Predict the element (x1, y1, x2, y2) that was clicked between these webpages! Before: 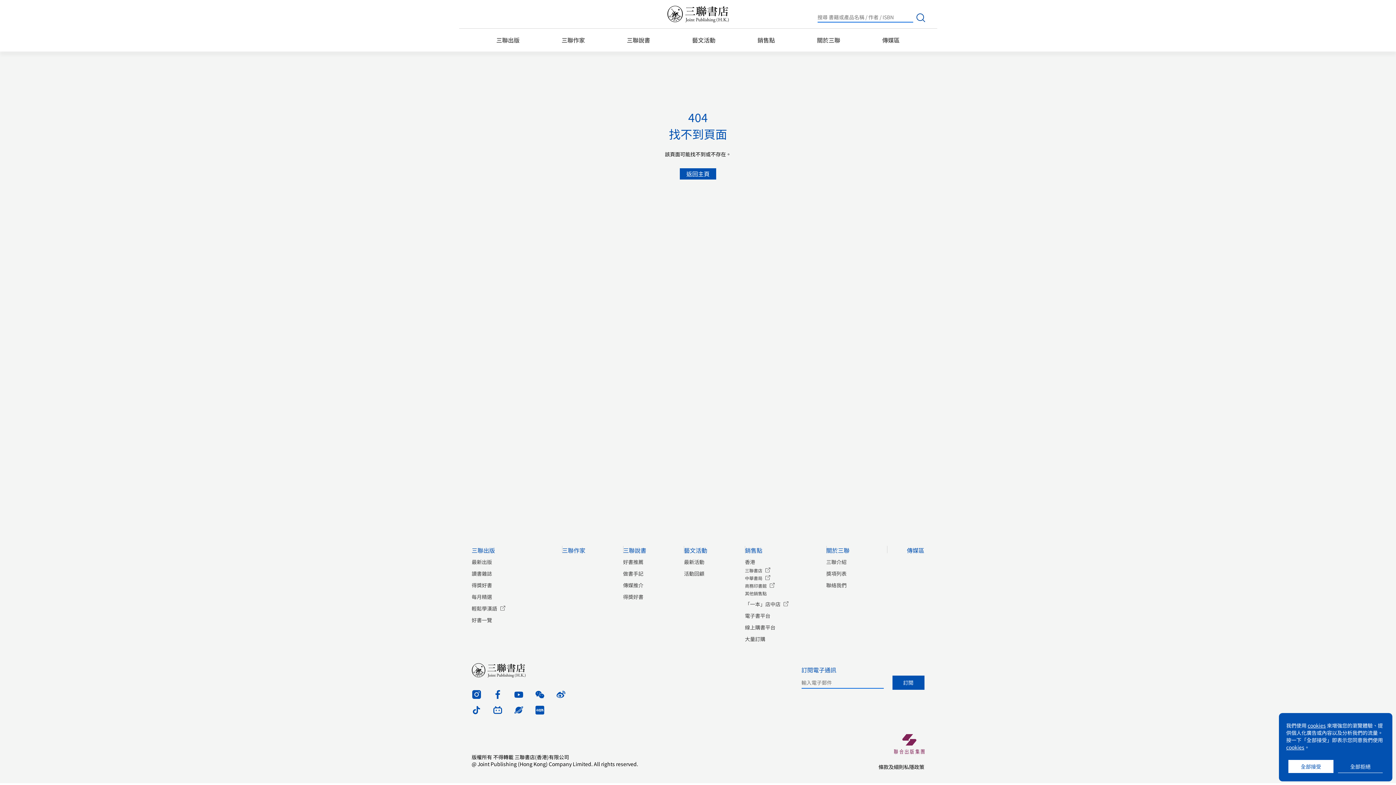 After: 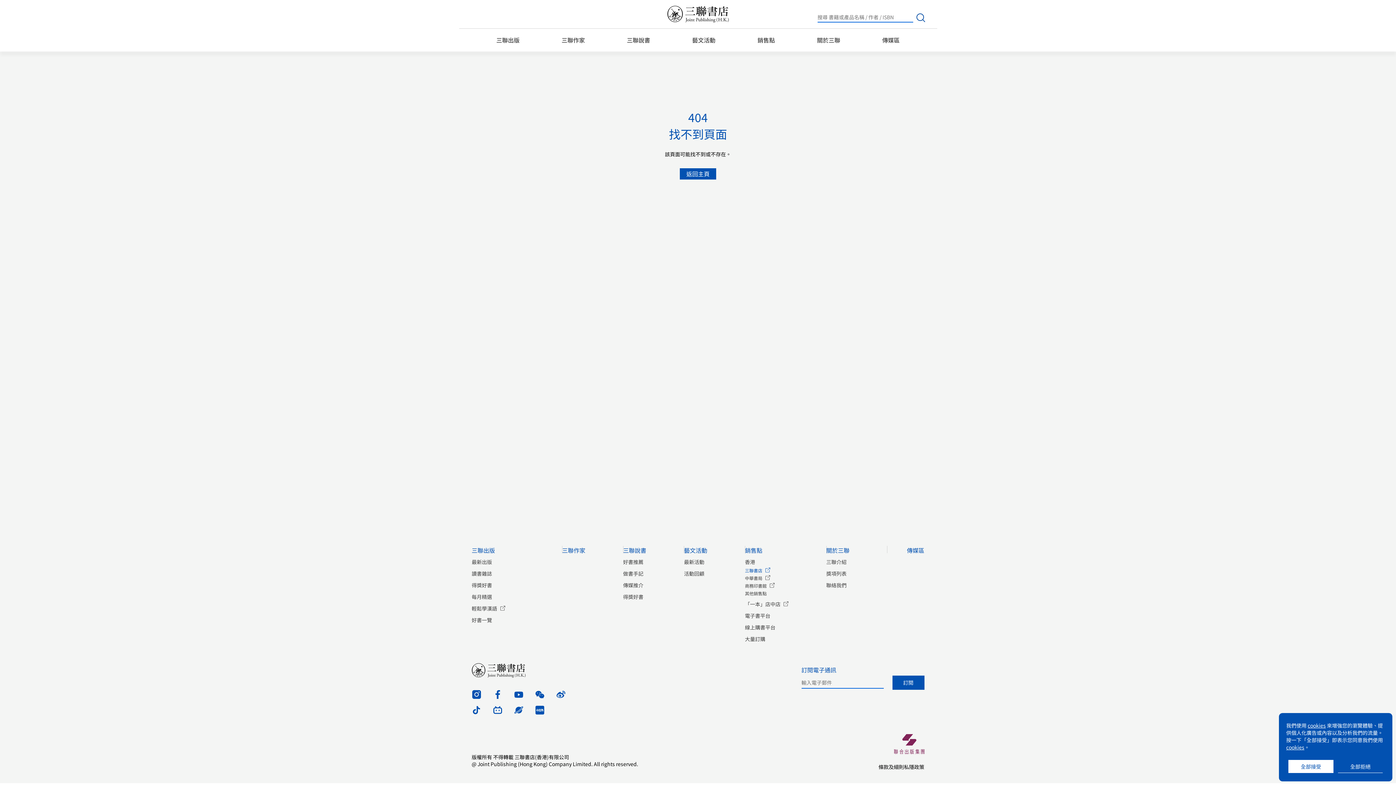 Action: label: 三聯書店 bbox: (745, 567, 762, 573)